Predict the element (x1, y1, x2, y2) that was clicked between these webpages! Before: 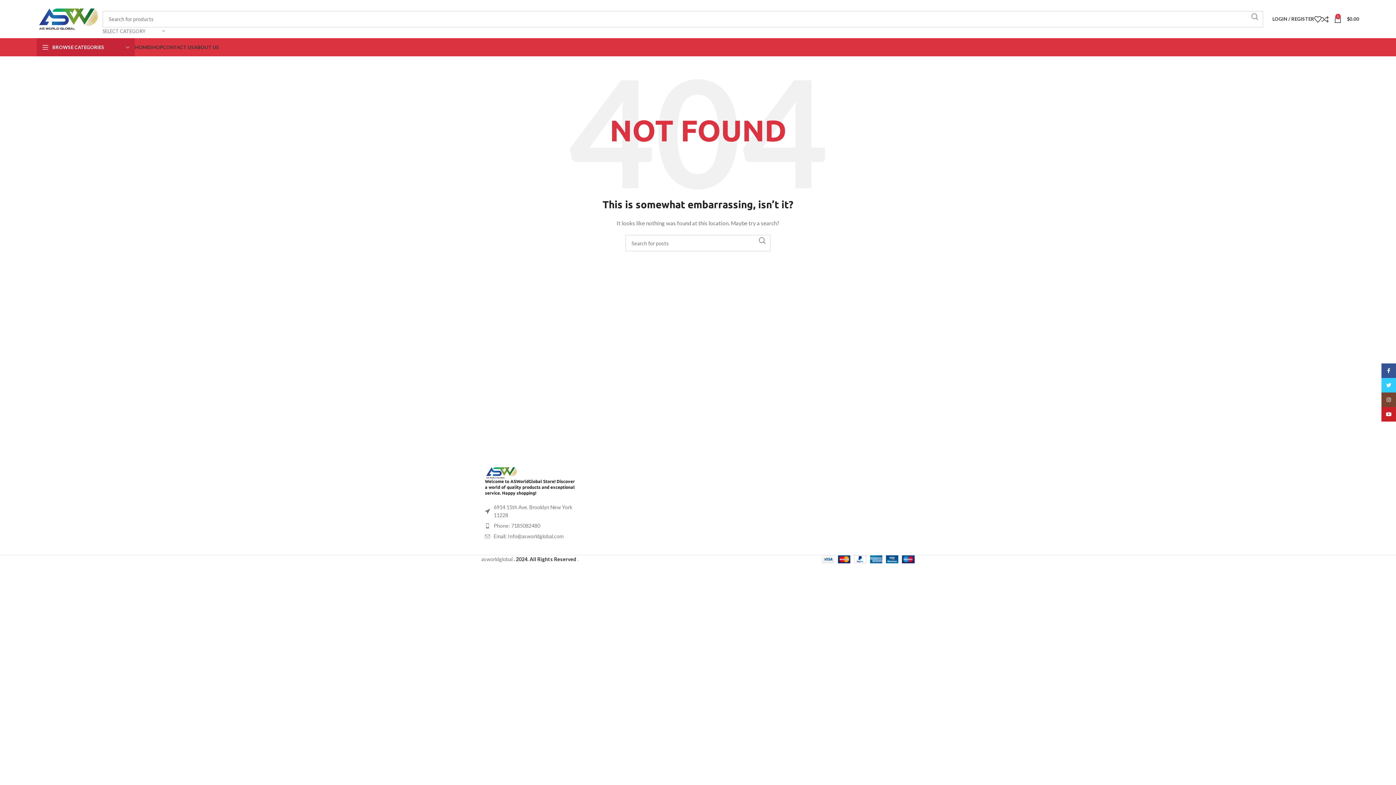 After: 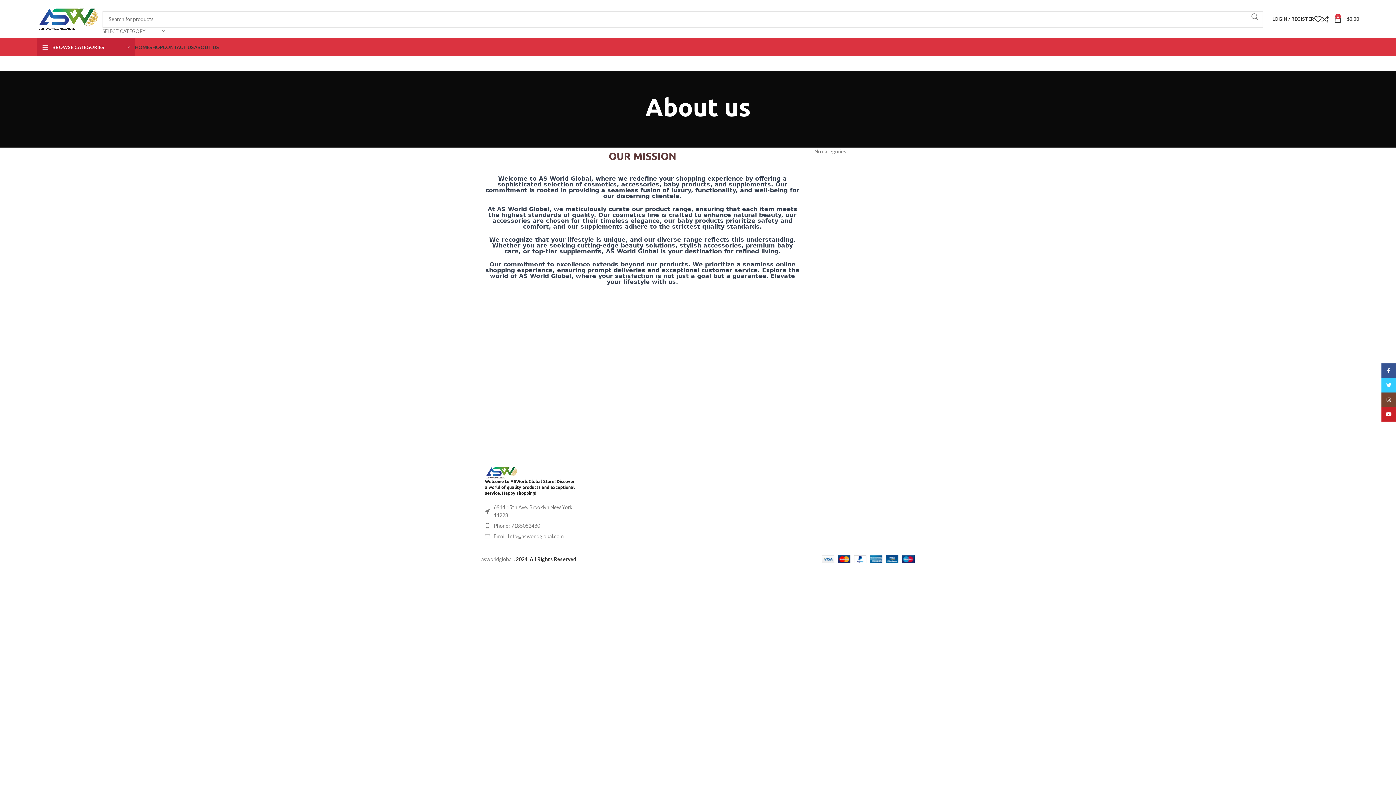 Action: bbox: (194, 40, 219, 54) label: ABOUT US